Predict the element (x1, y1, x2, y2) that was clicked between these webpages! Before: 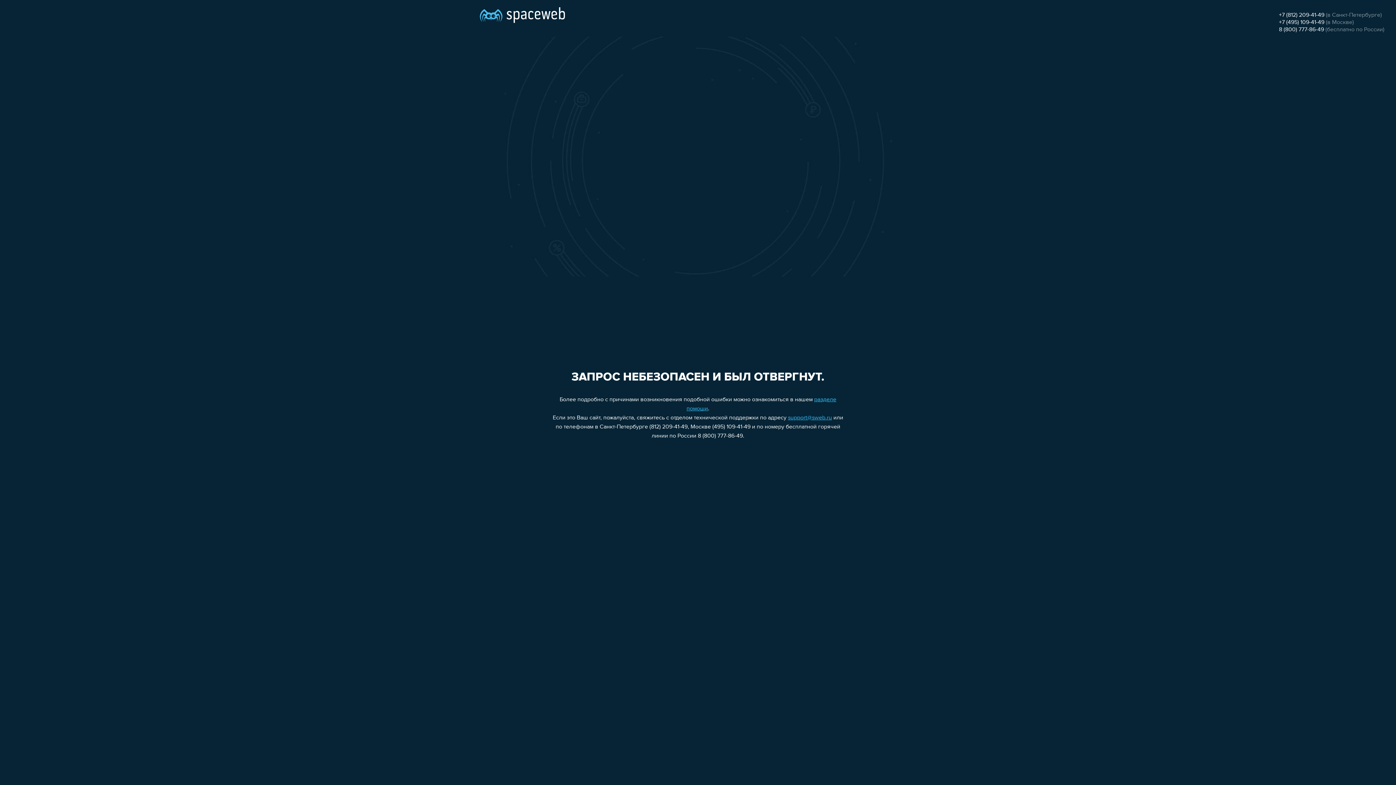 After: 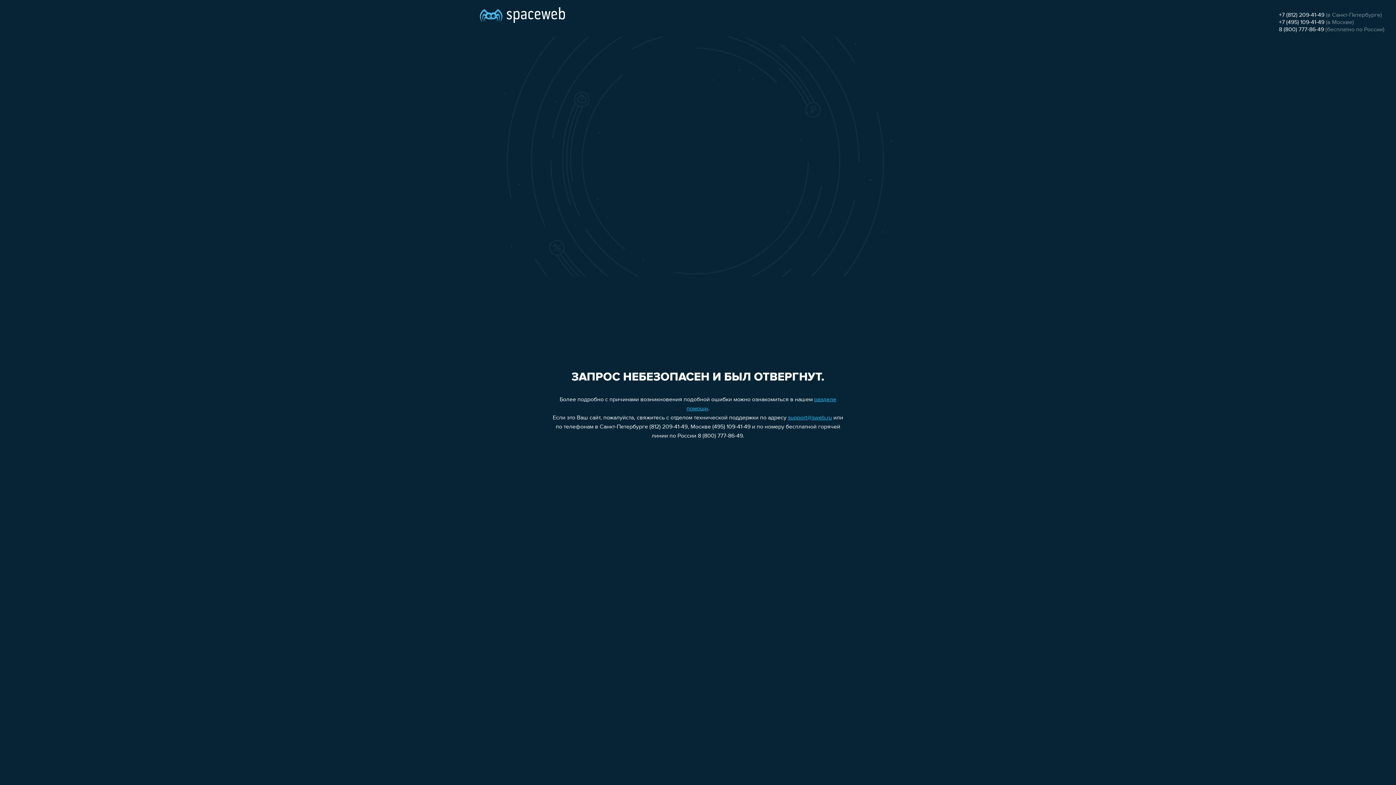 Action: label: +7 (812) 209-41-49 bbox: (1279, 12, 1324, 18)